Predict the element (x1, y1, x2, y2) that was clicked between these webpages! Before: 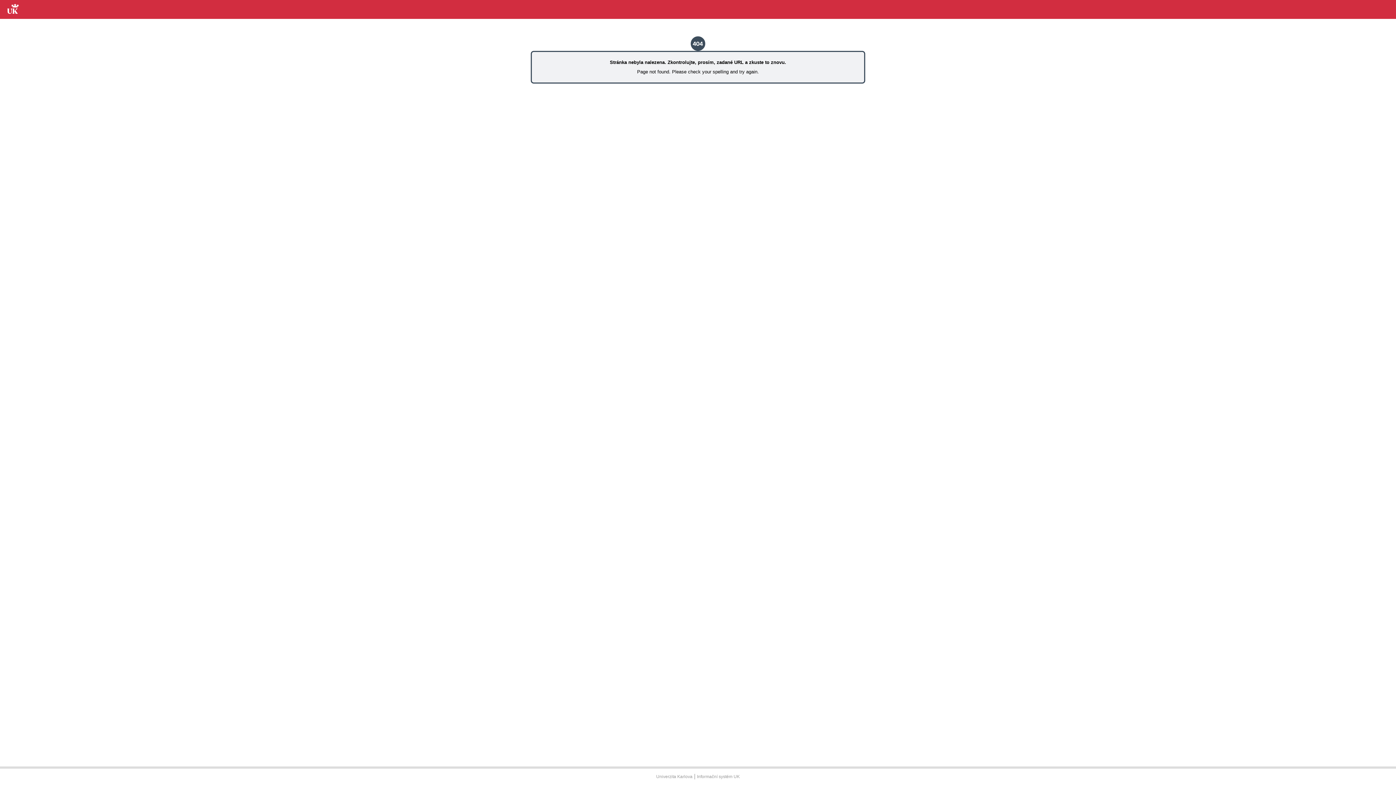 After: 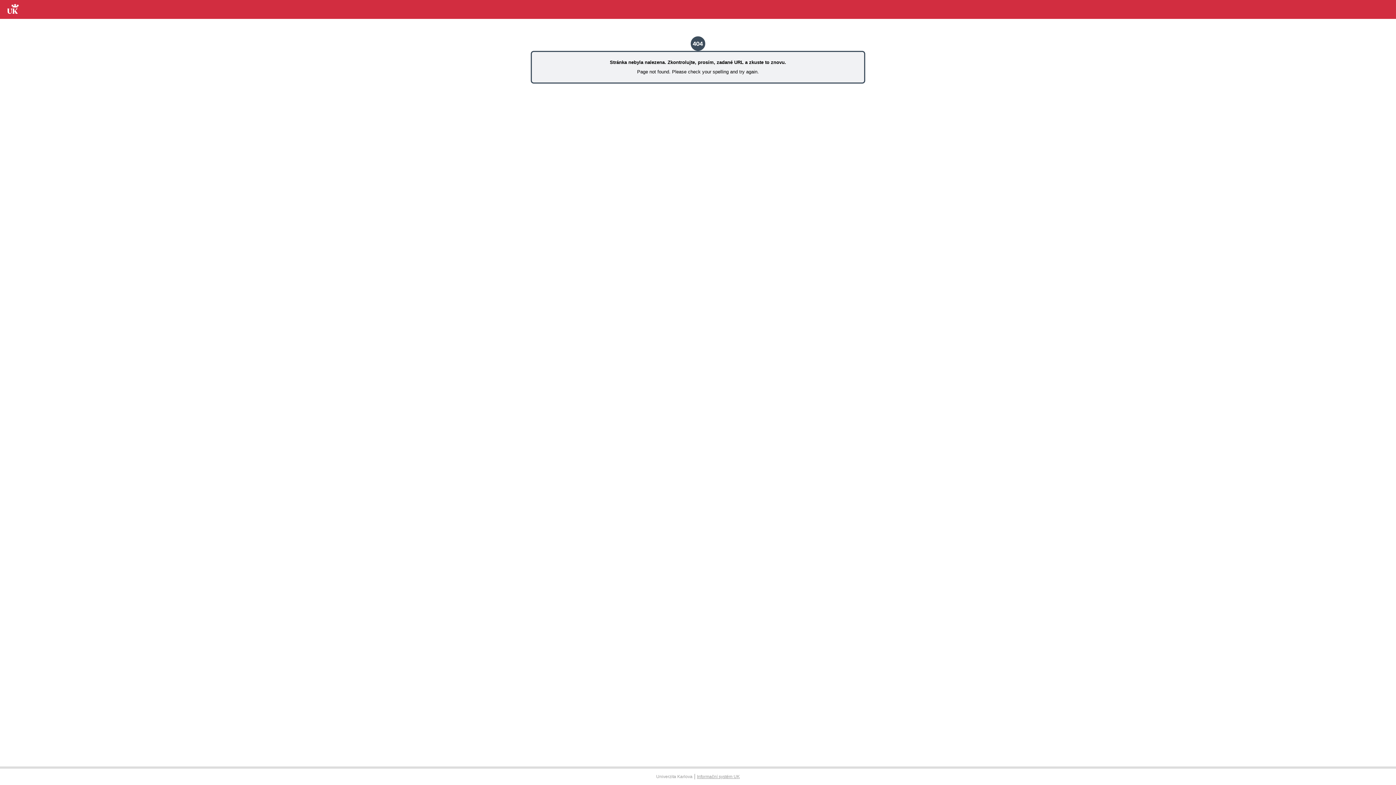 Action: bbox: (697, 774, 740, 779) label: Informační systém UK